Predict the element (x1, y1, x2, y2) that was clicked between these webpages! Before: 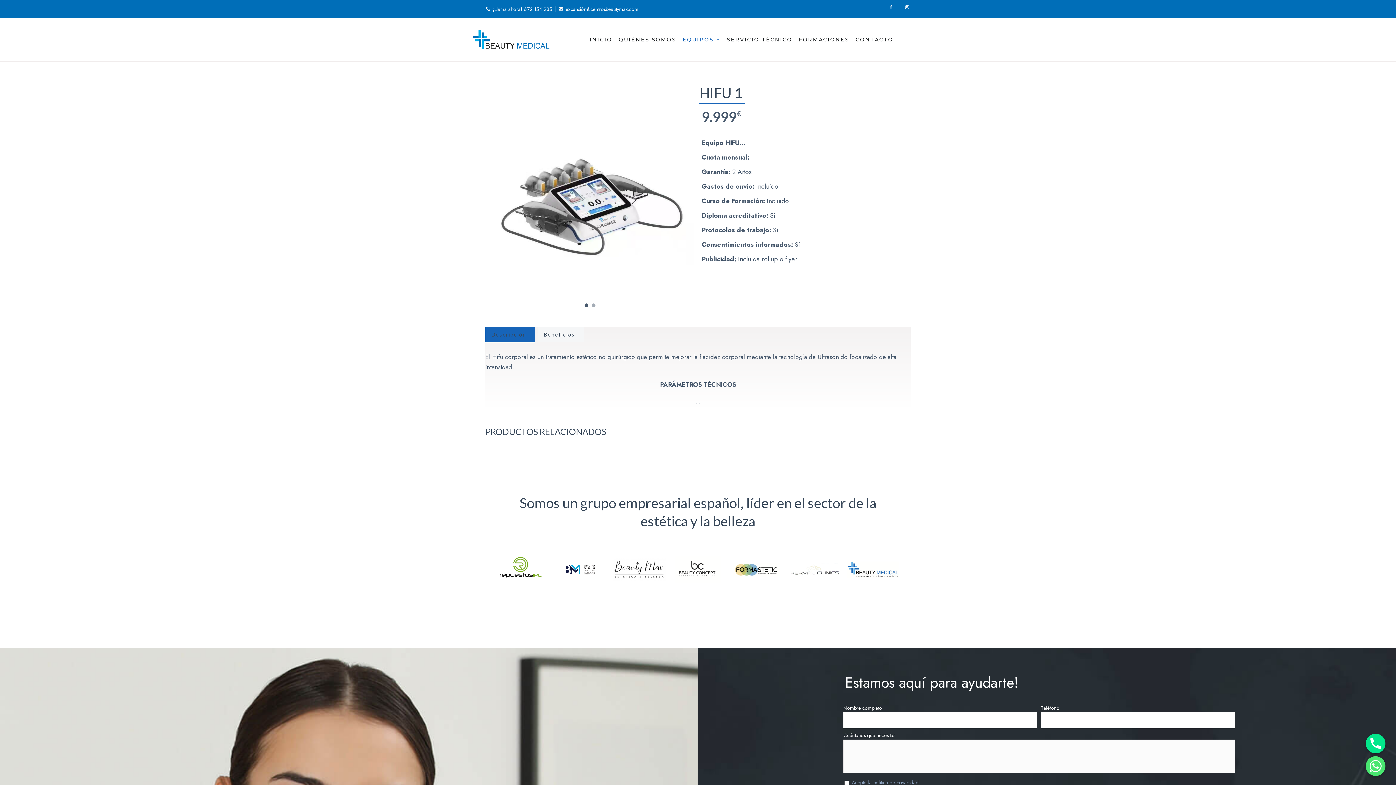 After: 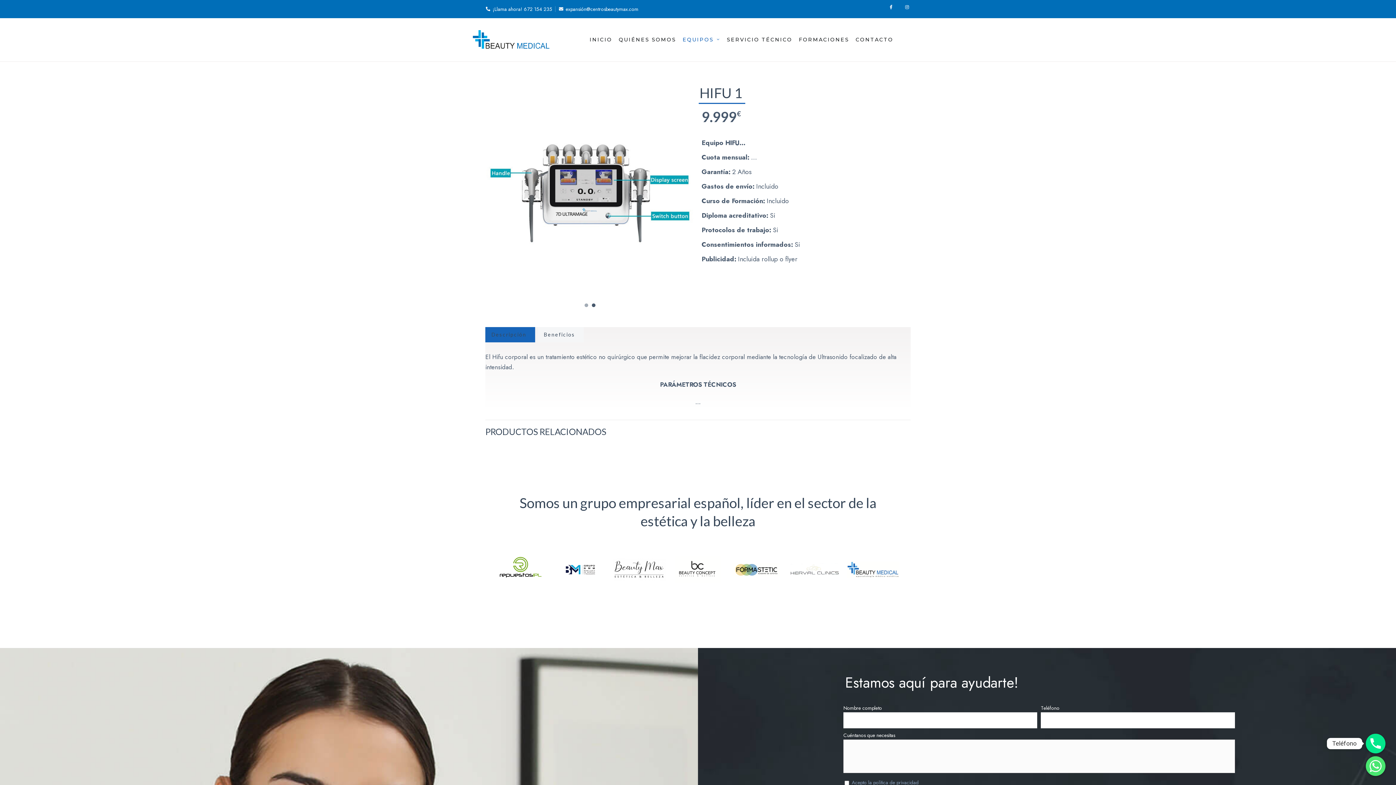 Action: bbox: (1366, 734, 1385, 753)